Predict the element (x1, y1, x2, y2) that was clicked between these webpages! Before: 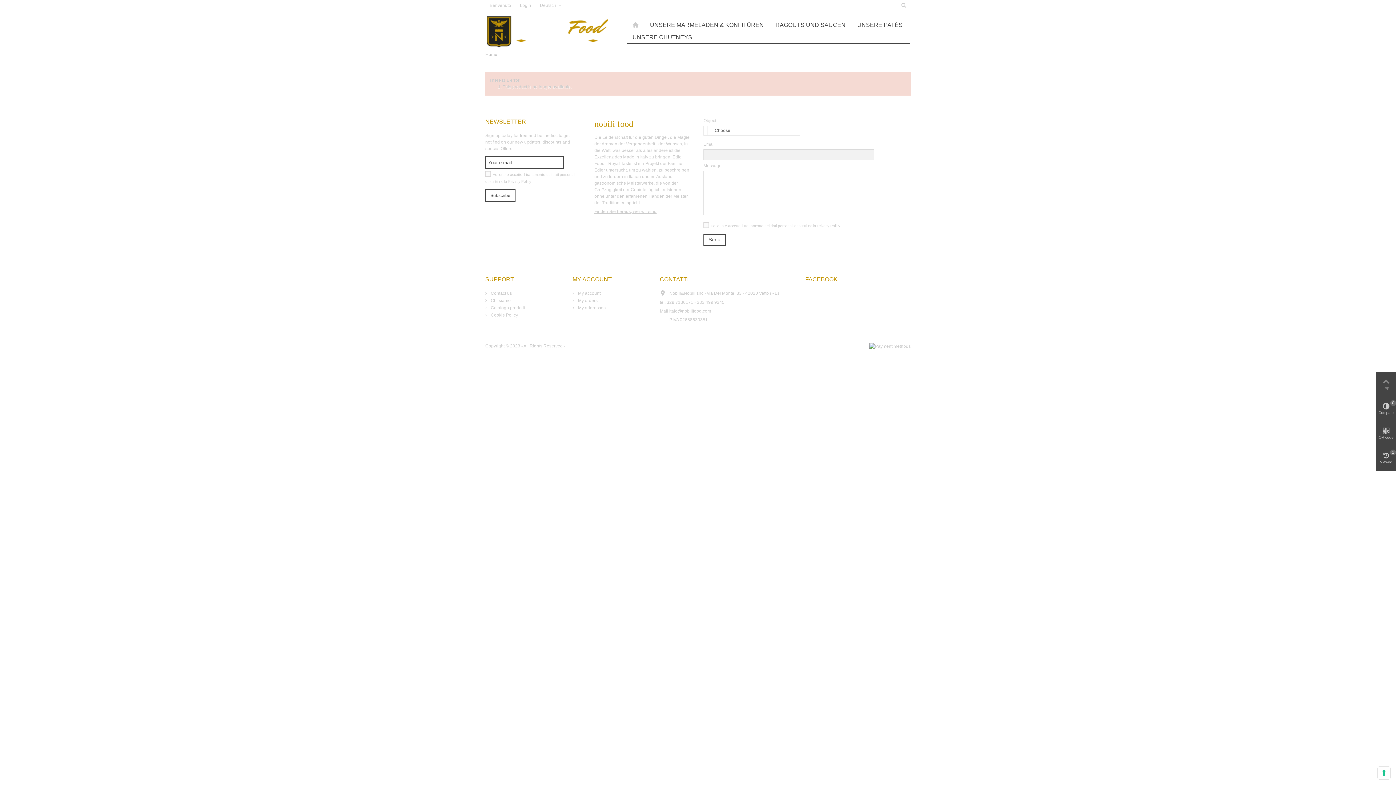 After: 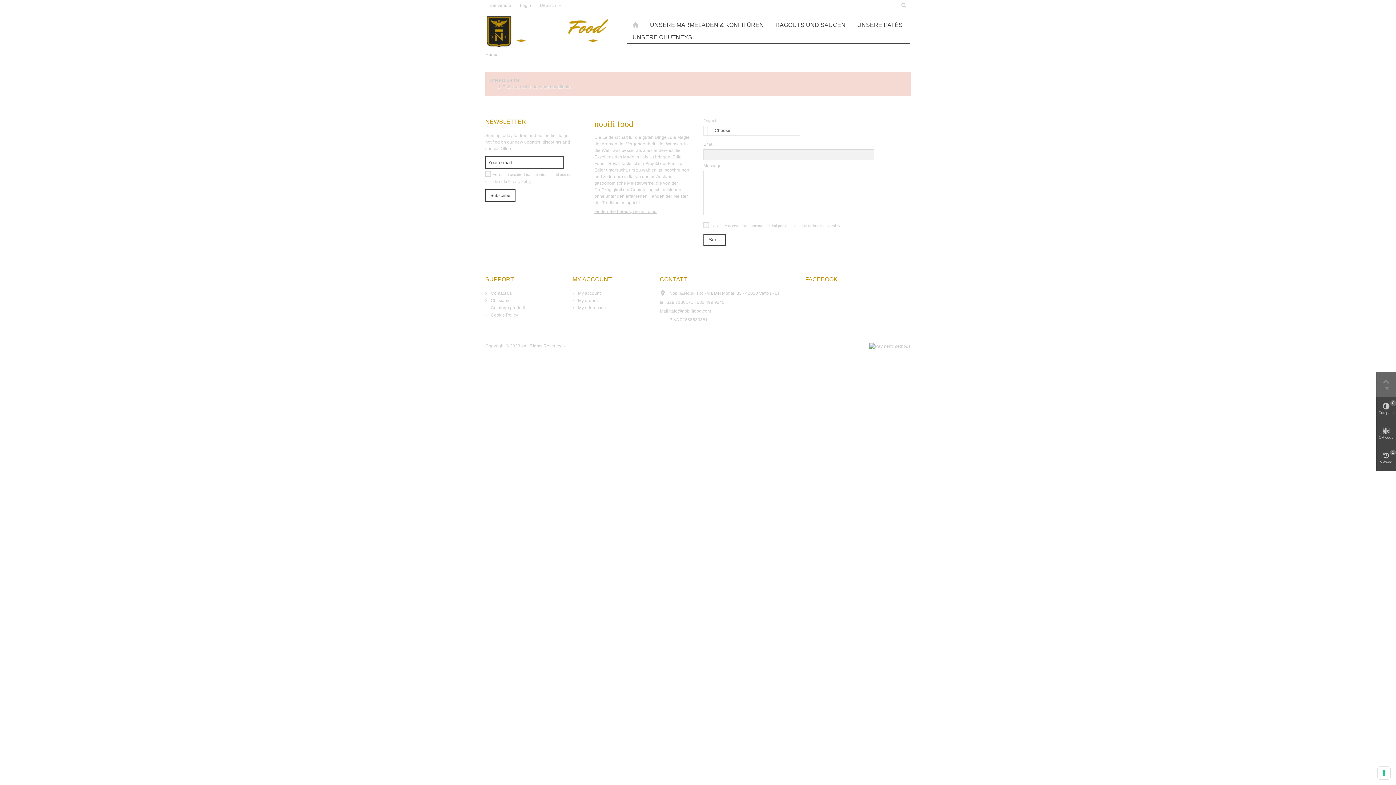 Action: label: Top bbox: (1376, 372, 1396, 397)